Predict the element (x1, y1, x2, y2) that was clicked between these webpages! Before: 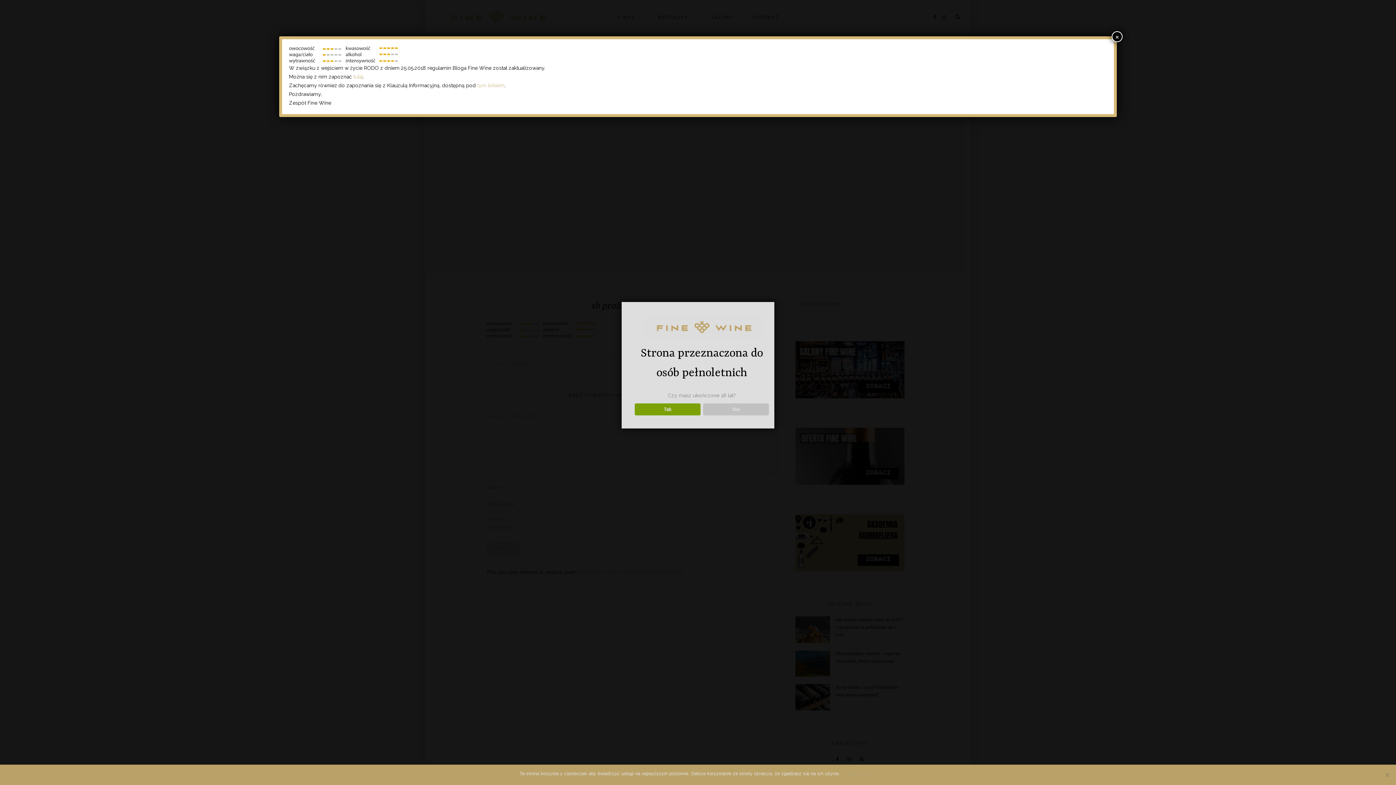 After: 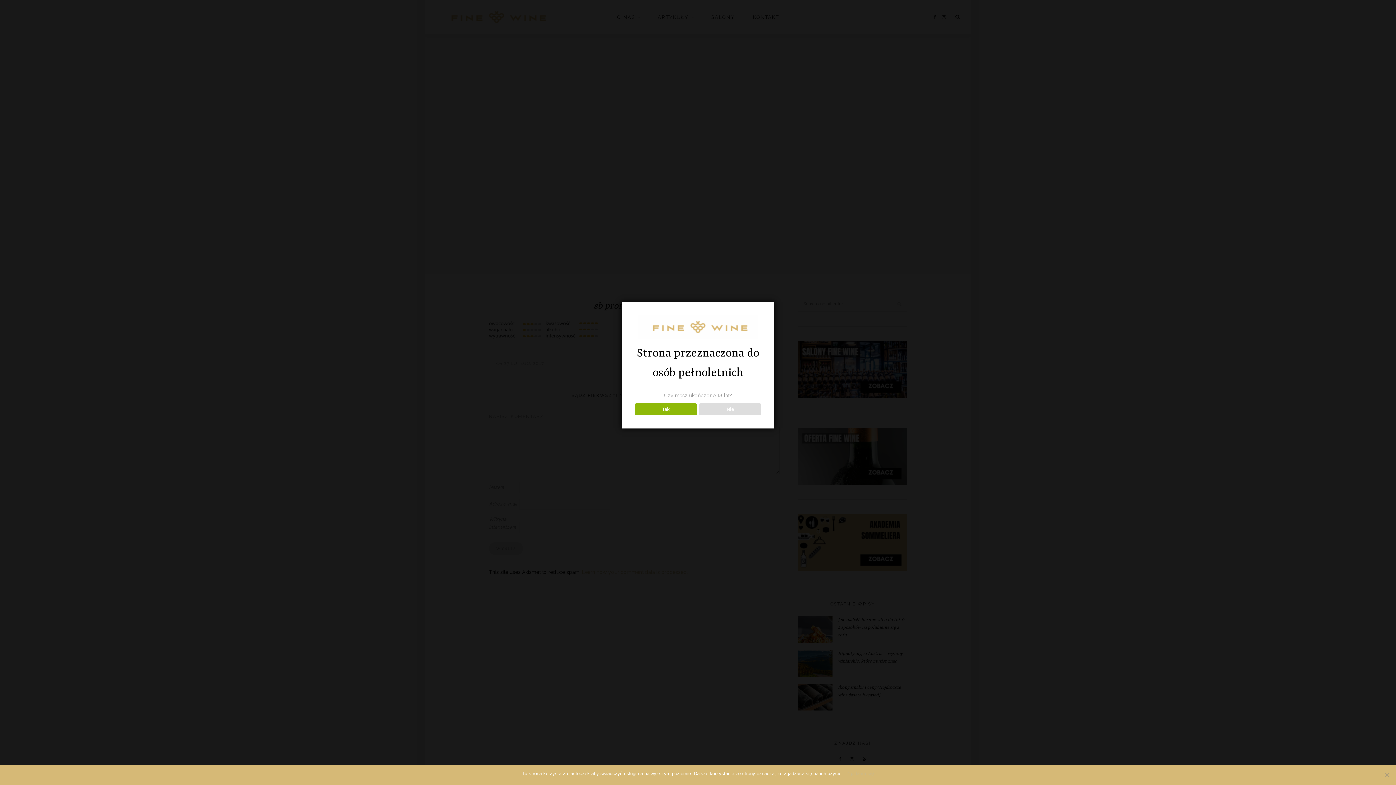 Action: bbox: (1112, 31, 1122, 42) label: Zamknij